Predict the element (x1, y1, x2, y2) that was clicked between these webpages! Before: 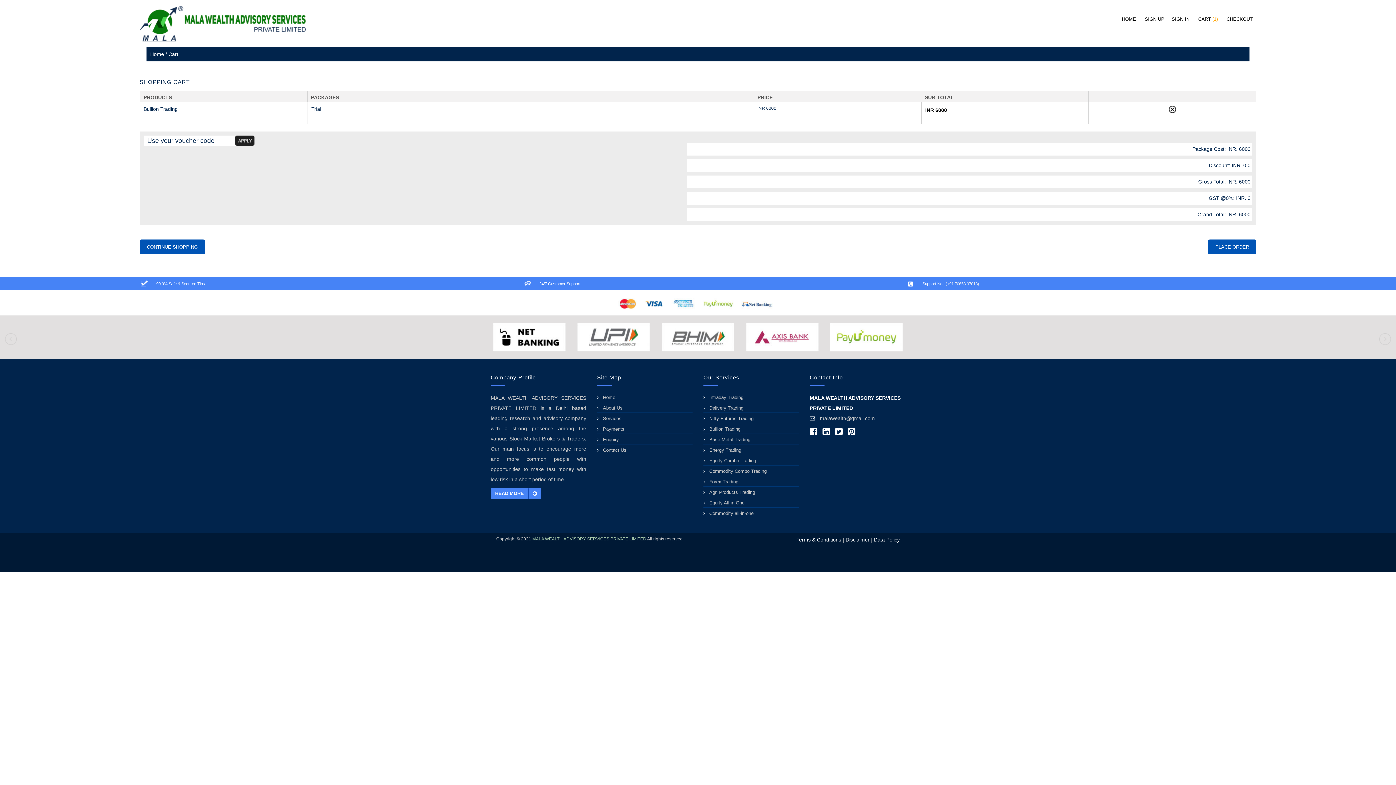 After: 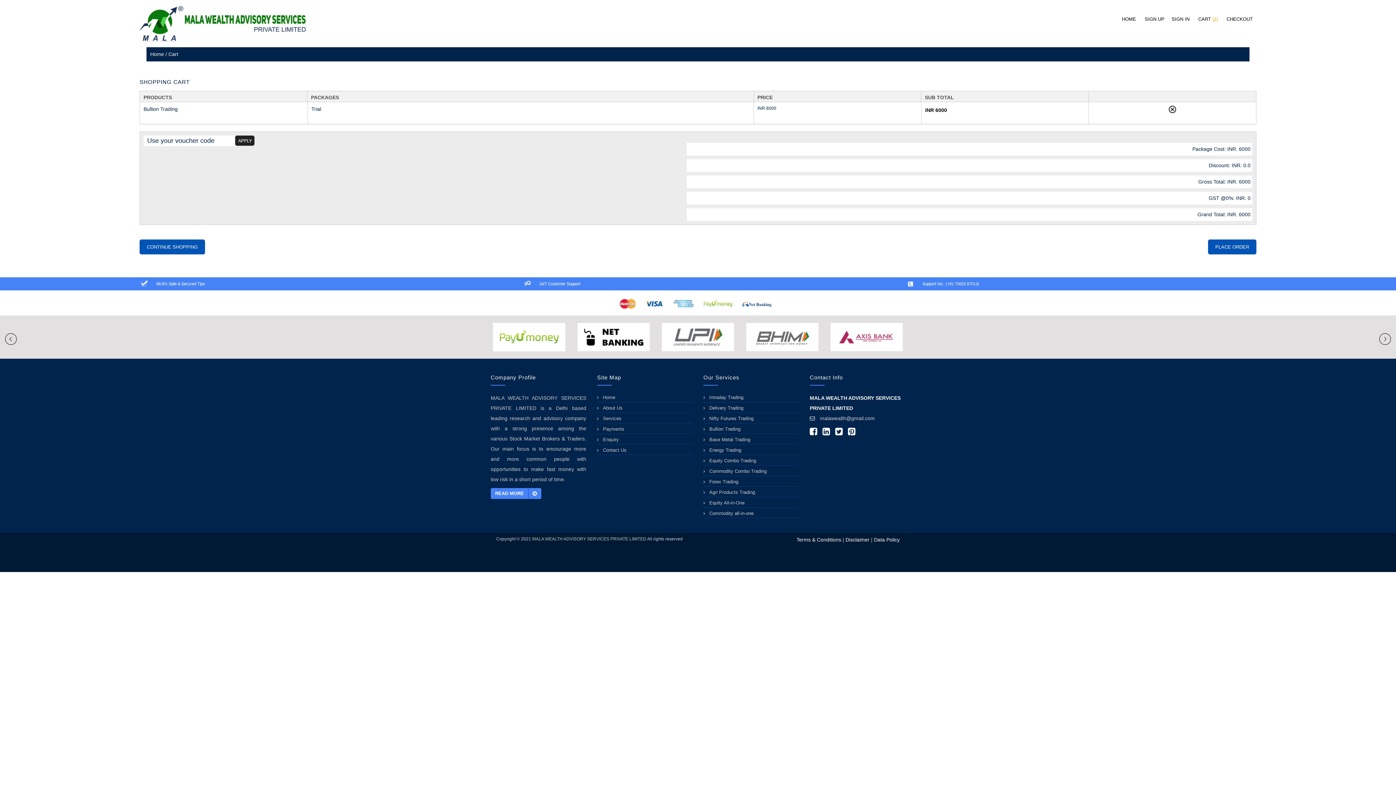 Action: bbox: (493, 333, 565, 339)